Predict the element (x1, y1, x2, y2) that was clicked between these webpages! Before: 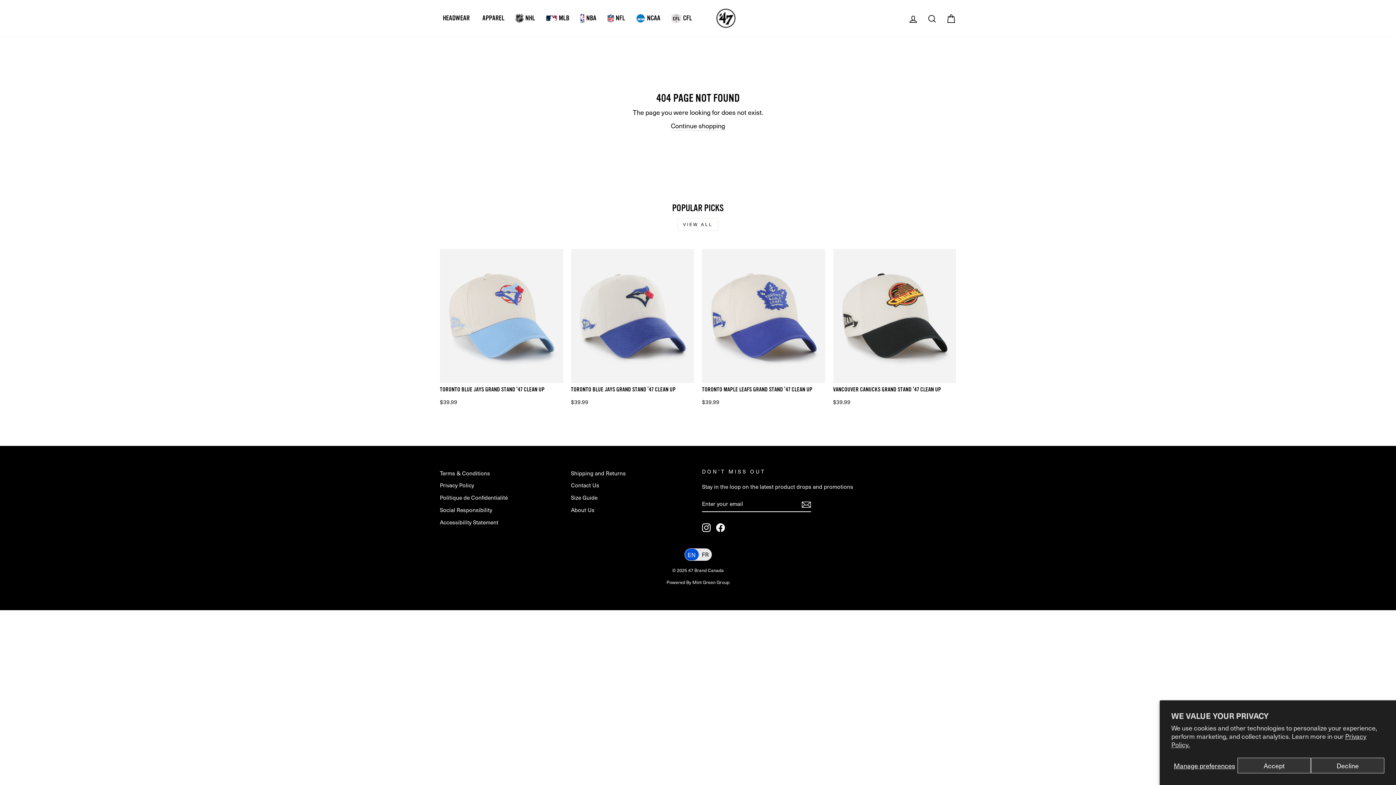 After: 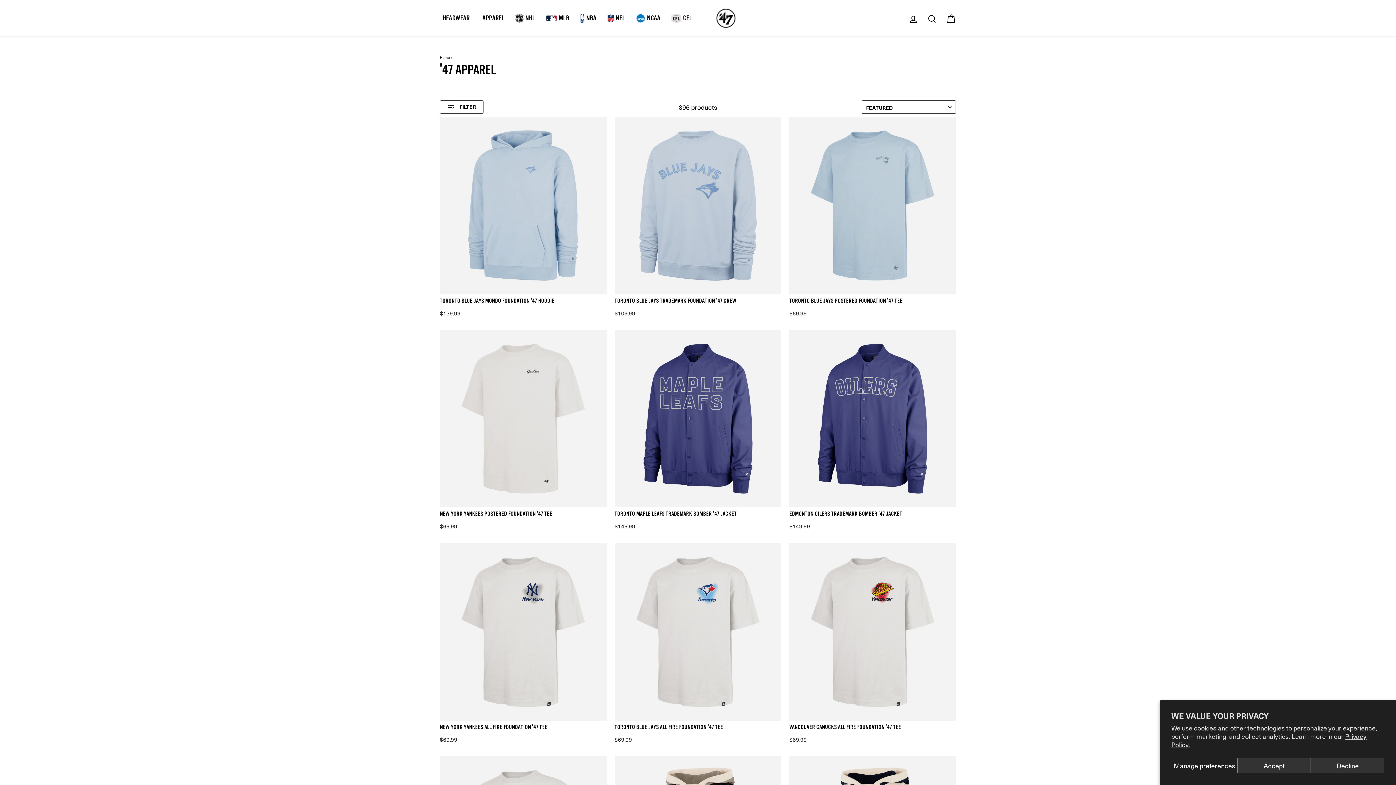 Action: bbox: (475, 10, 510, 26) label: APPAREL